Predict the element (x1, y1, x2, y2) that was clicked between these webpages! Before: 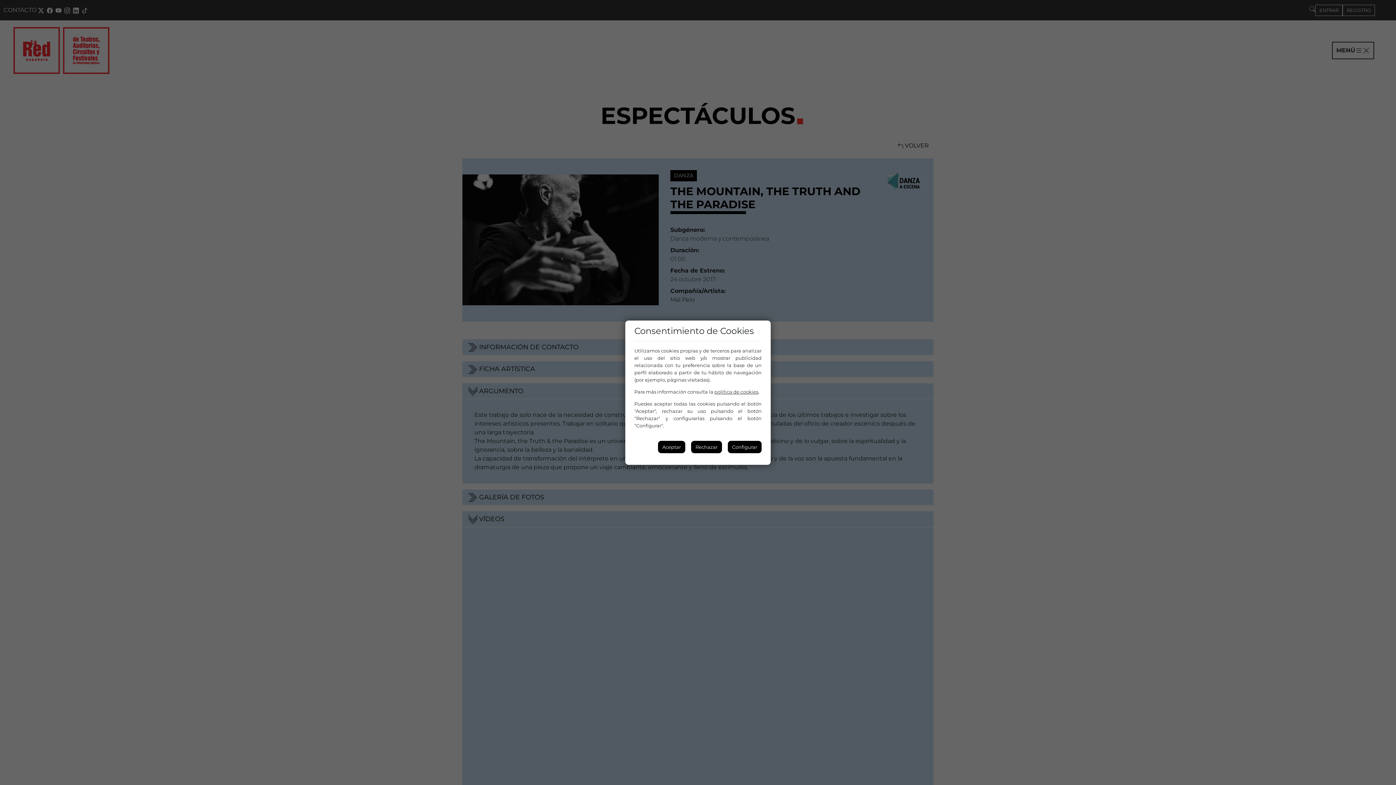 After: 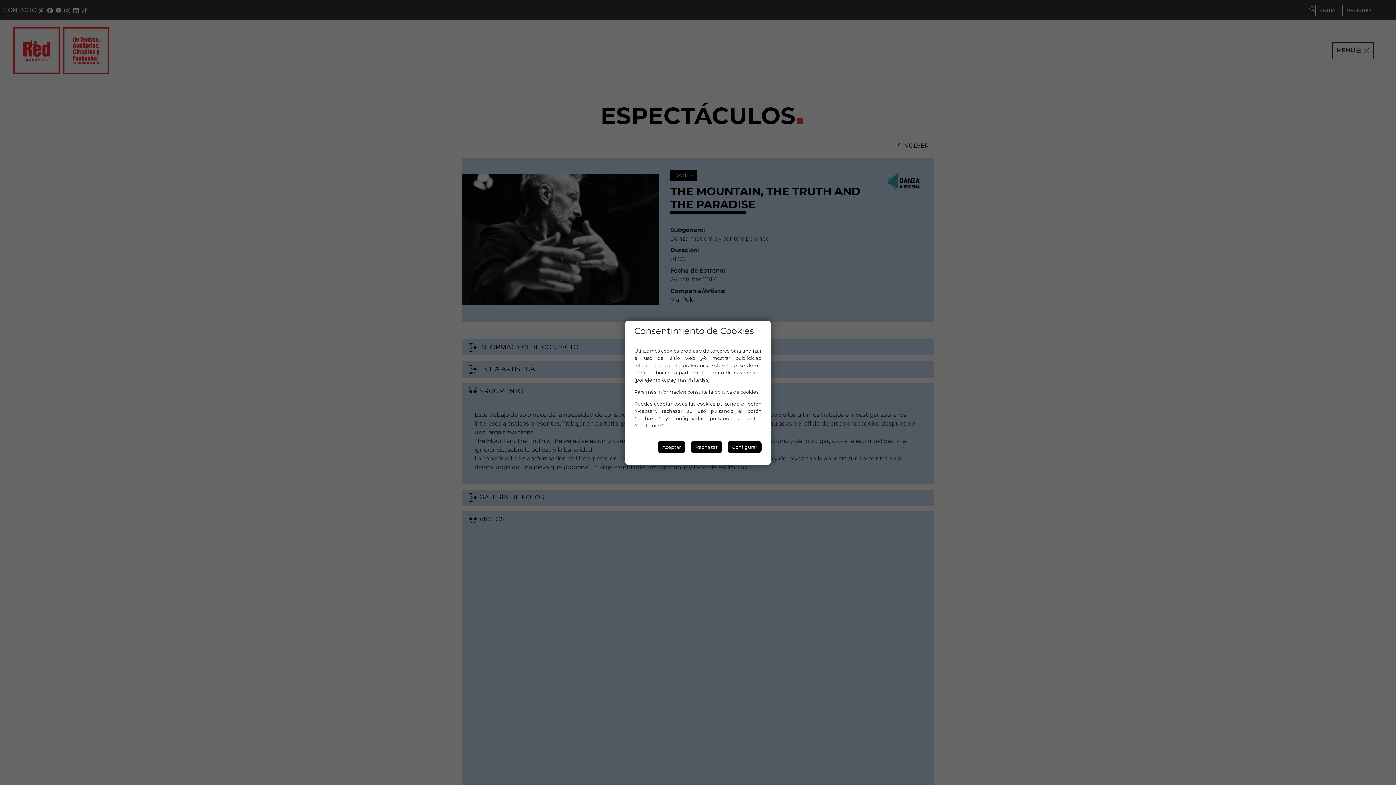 Action: bbox: (714, 388, 758, 394) label: política de cookies